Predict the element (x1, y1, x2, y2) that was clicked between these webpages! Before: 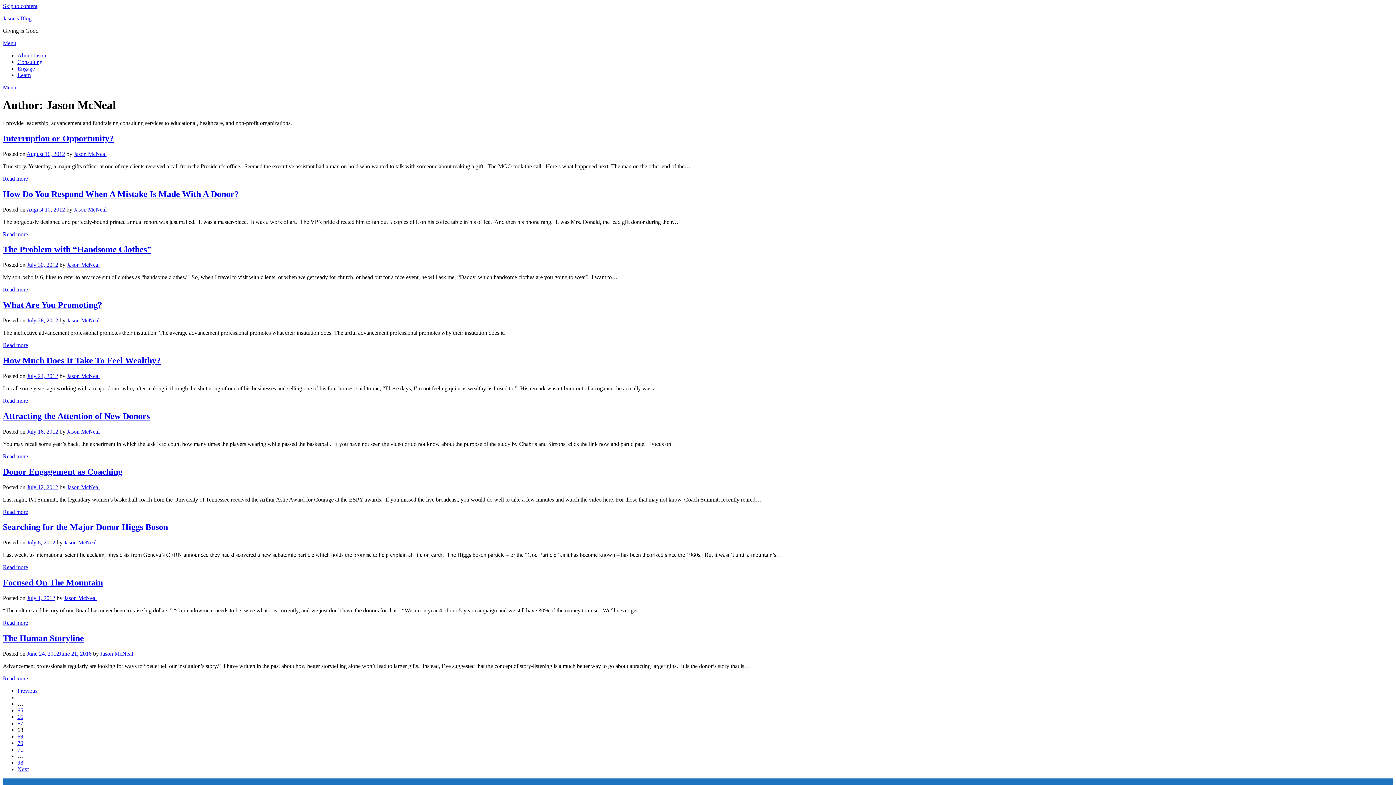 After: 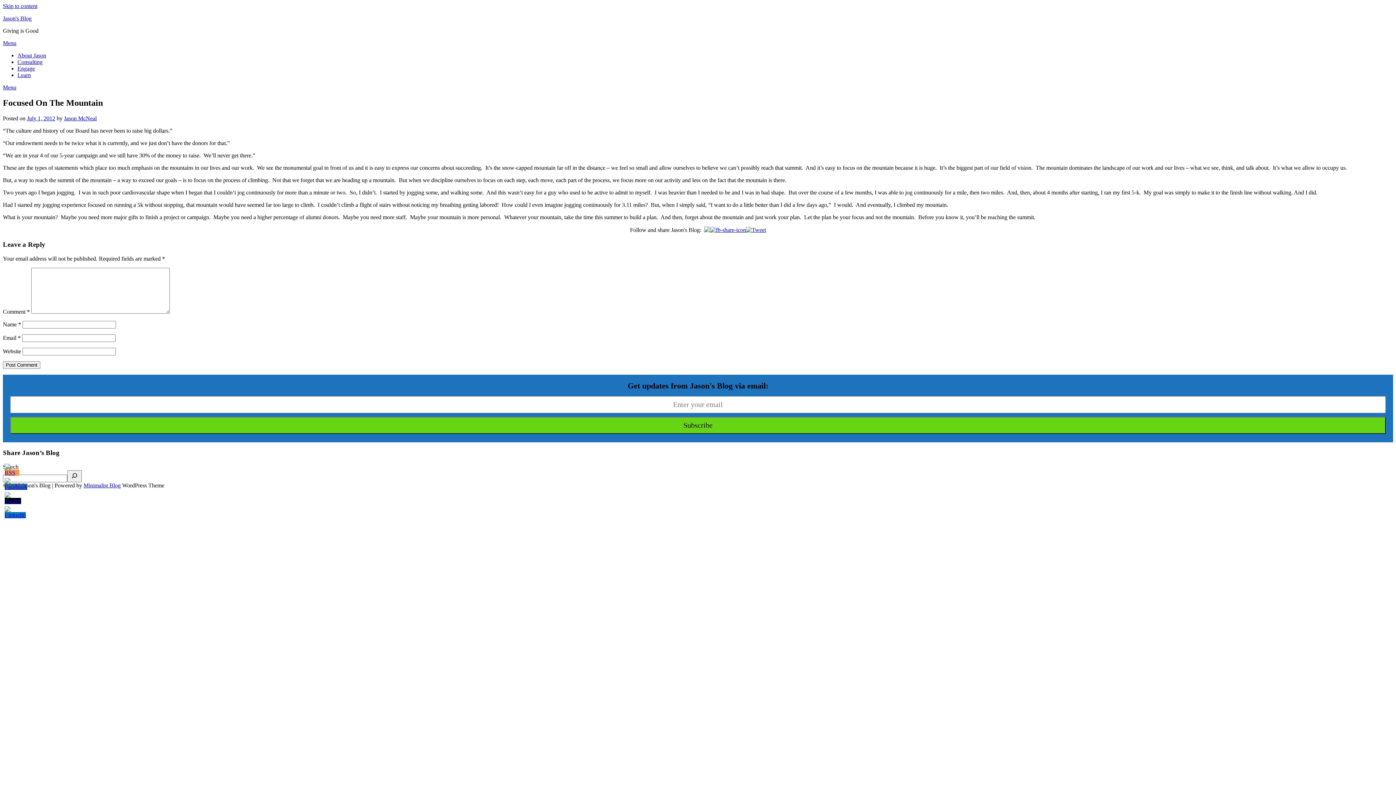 Action: label: Focused On The Mountain bbox: (2, 578, 102, 587)